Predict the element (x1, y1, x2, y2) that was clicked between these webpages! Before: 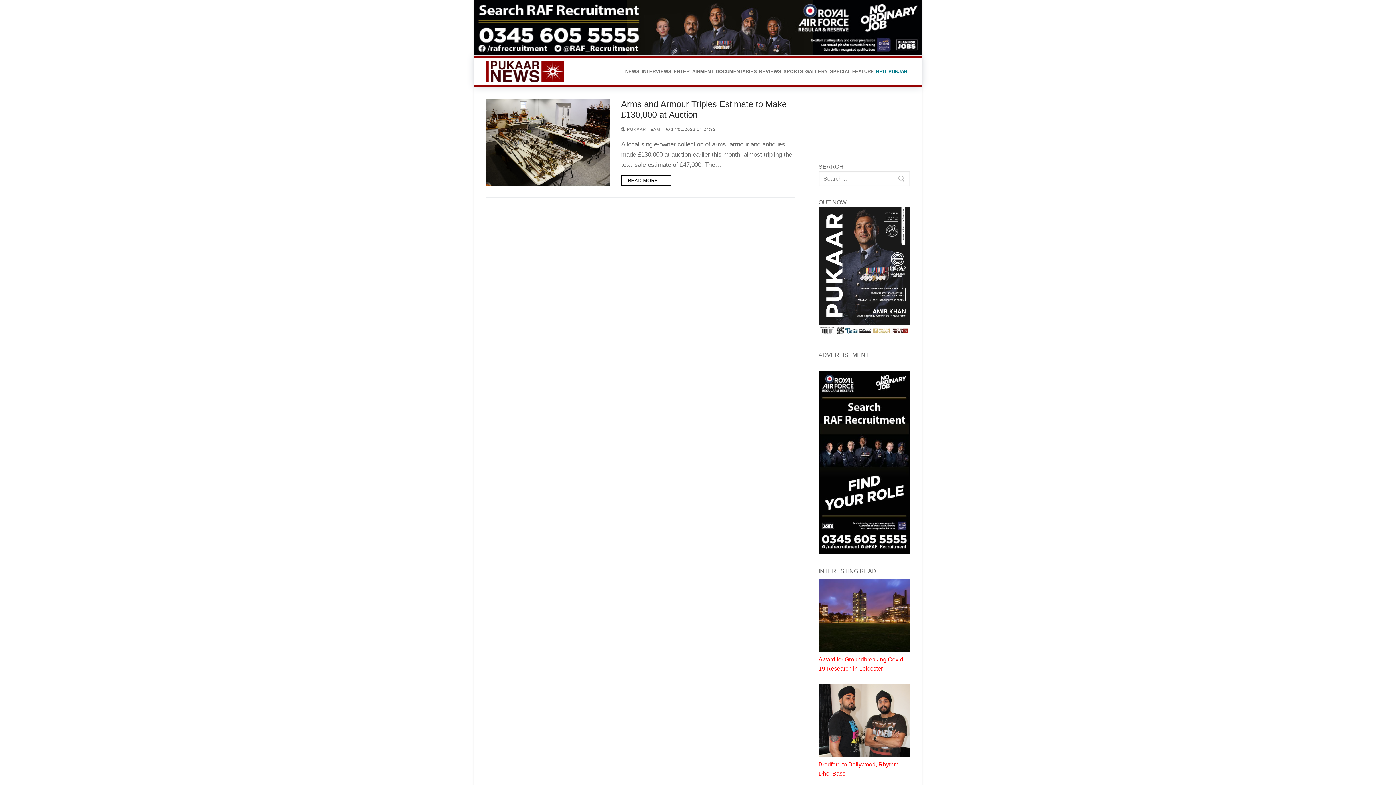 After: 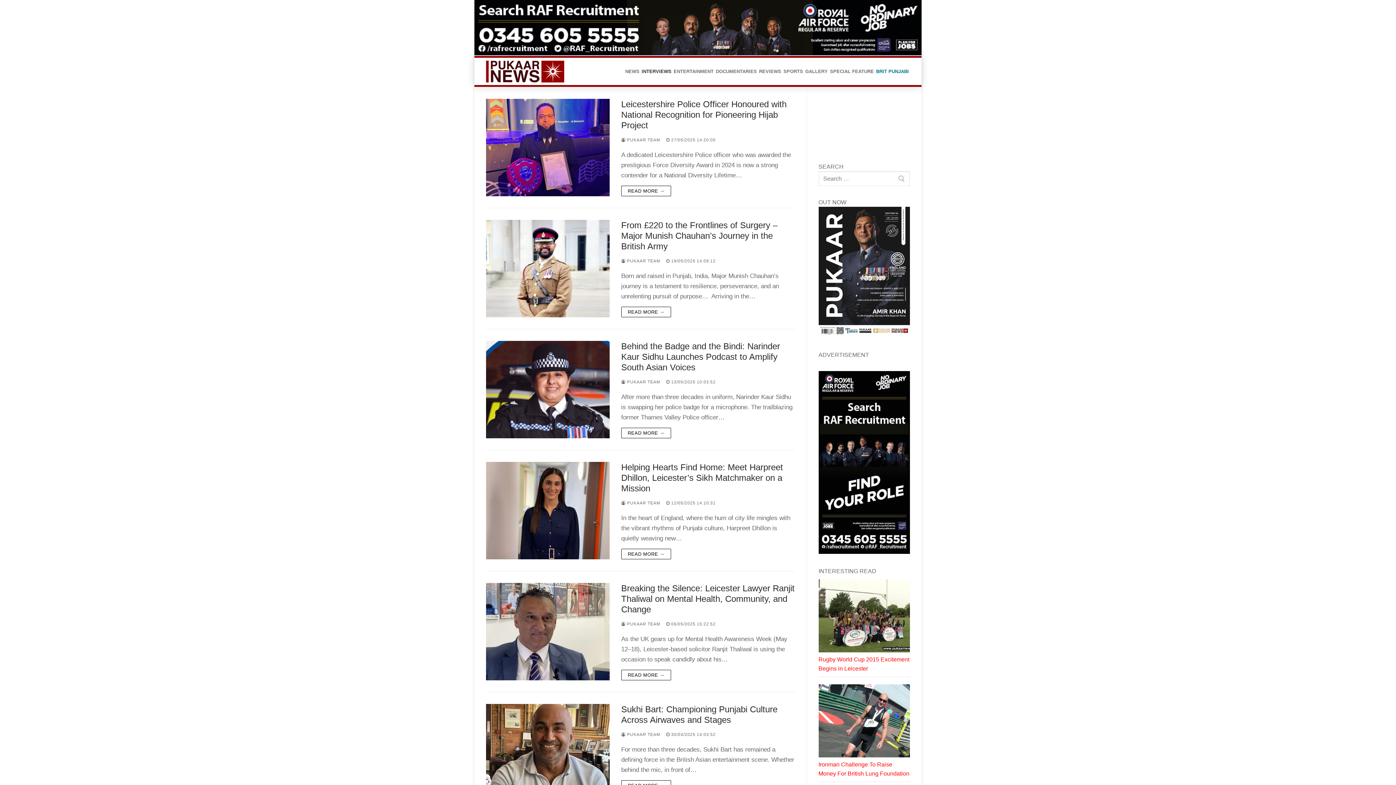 Action: bbox: (640, 63, 672, 77) label: INTERVIEWS